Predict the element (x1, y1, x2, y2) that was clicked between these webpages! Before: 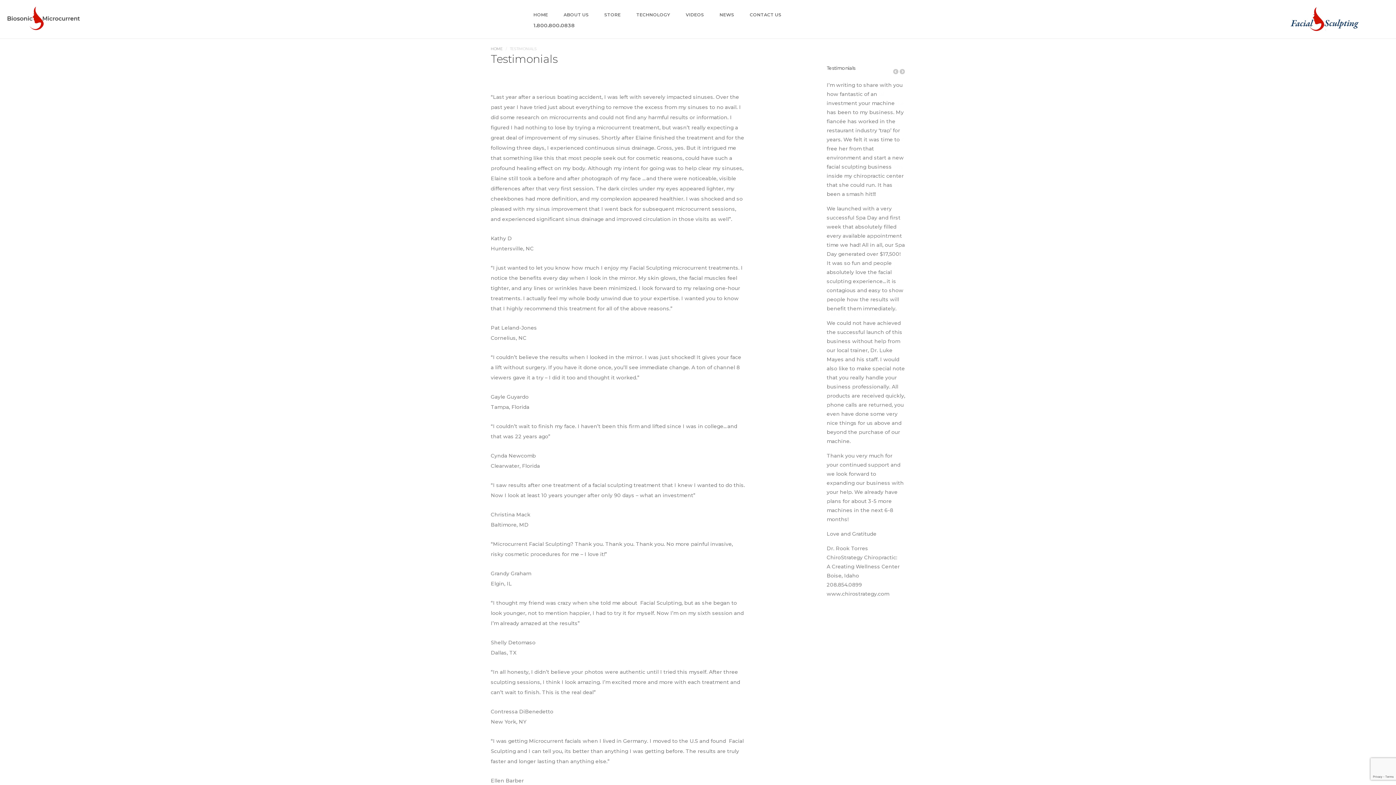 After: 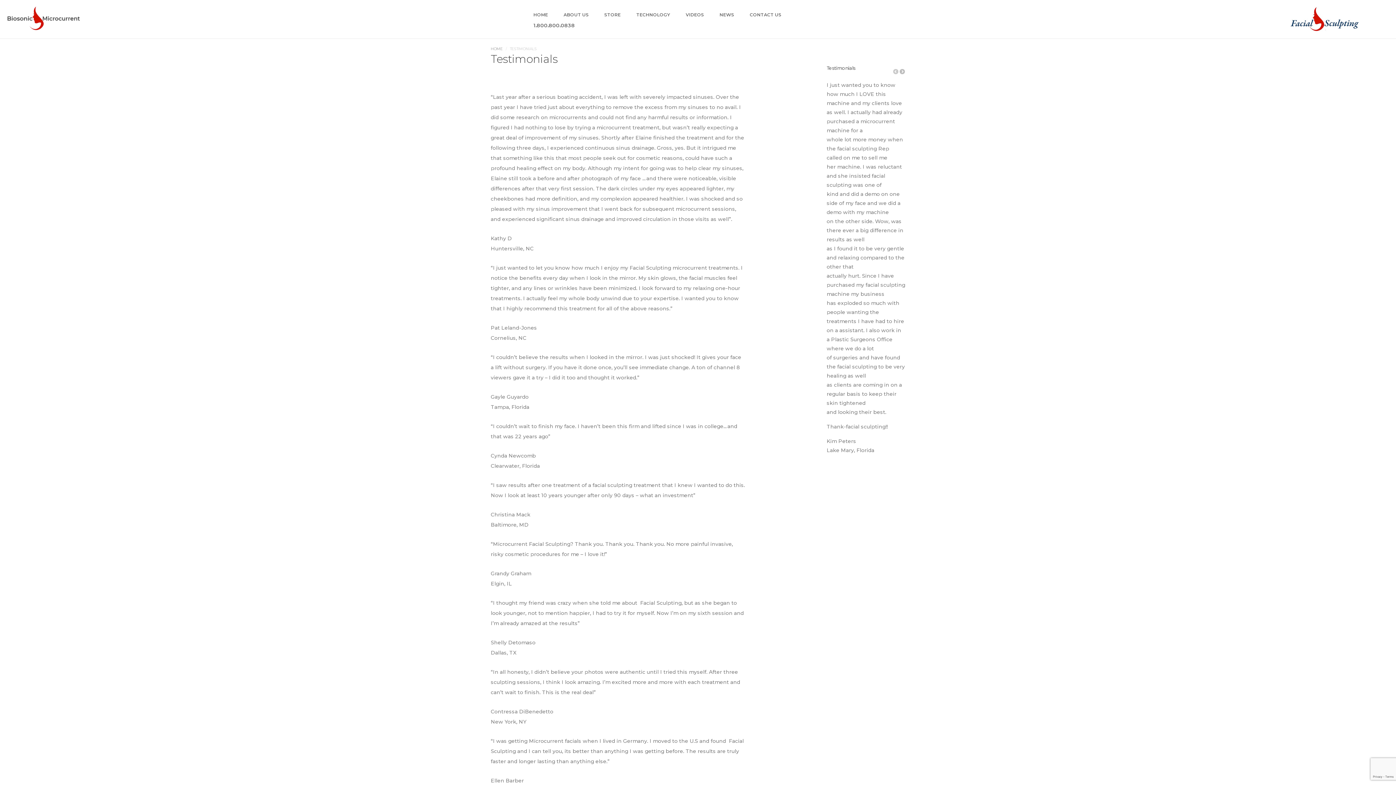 Action: bbox: (899, 68, 905, 74)